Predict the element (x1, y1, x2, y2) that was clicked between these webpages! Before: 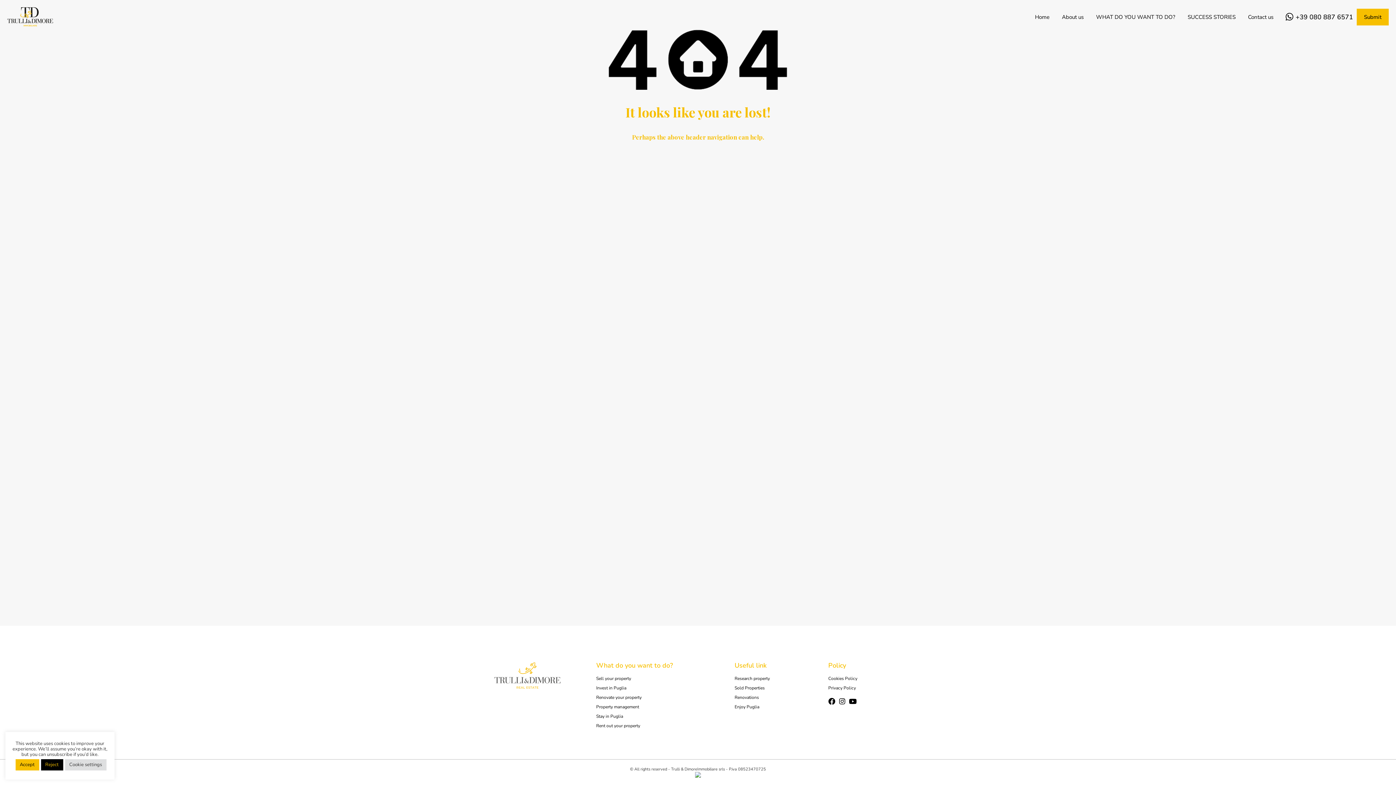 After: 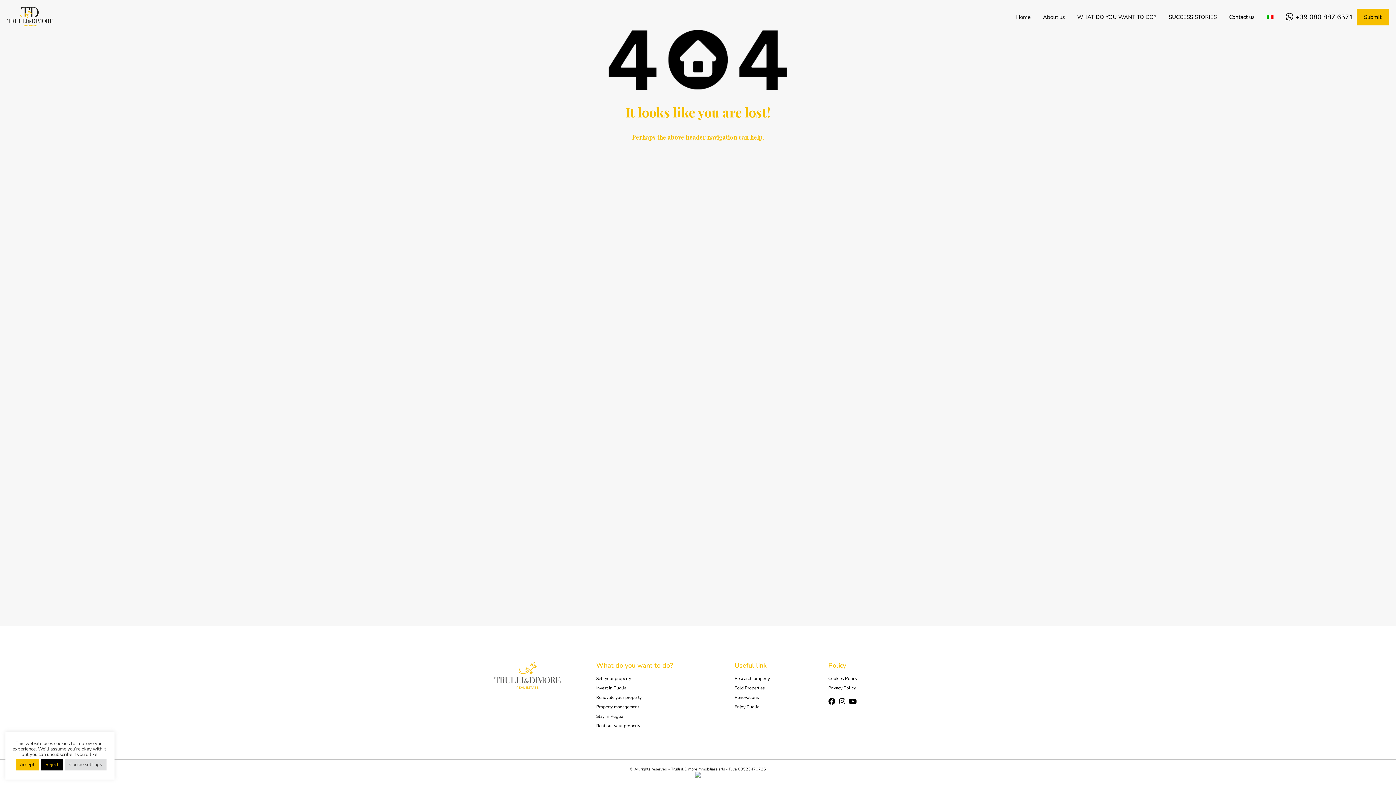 Action: bbox: (828, 685, 901, 690) label: Privacy Policy